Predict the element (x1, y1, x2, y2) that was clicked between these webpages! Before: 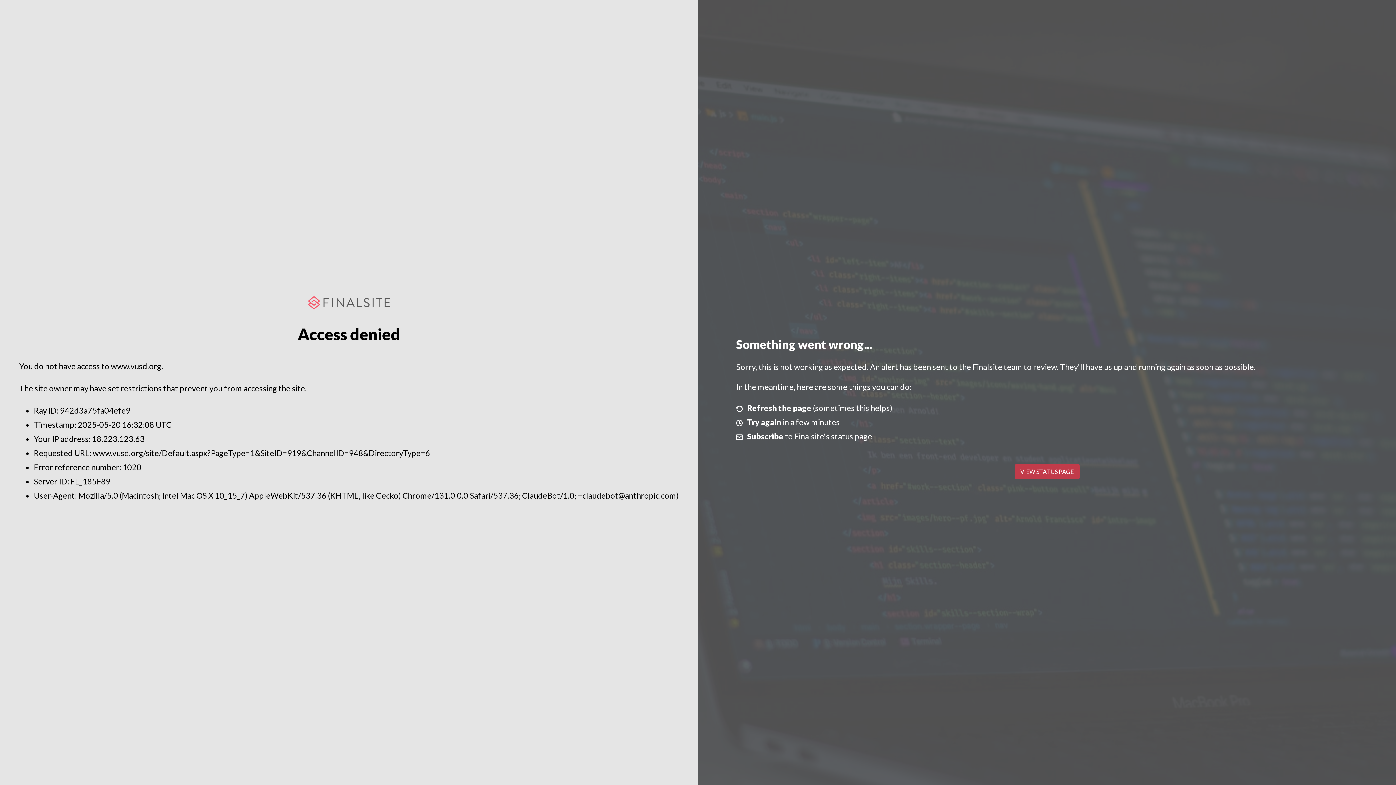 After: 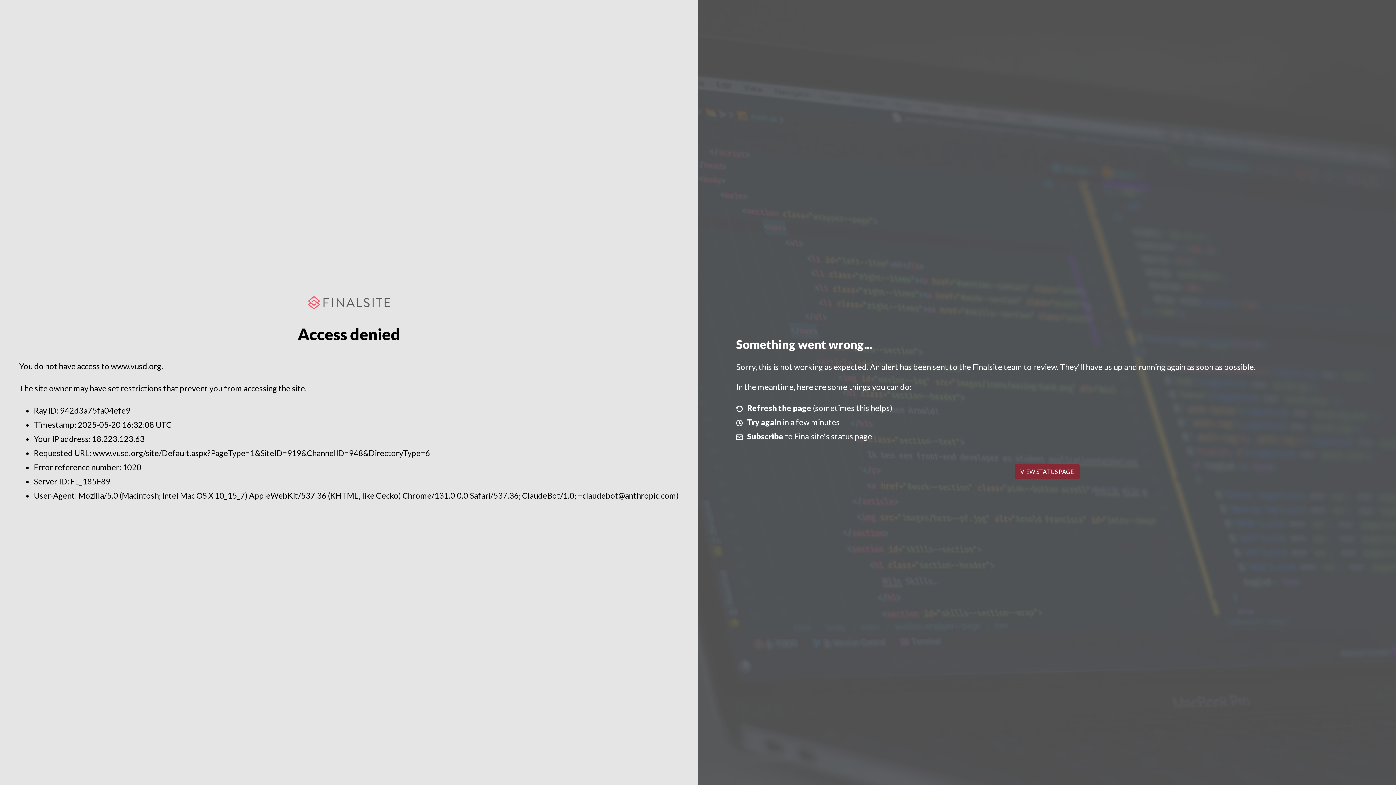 Action: label: VIEW STATUS PAGE bbox: (1014, 464, 1079, 479)